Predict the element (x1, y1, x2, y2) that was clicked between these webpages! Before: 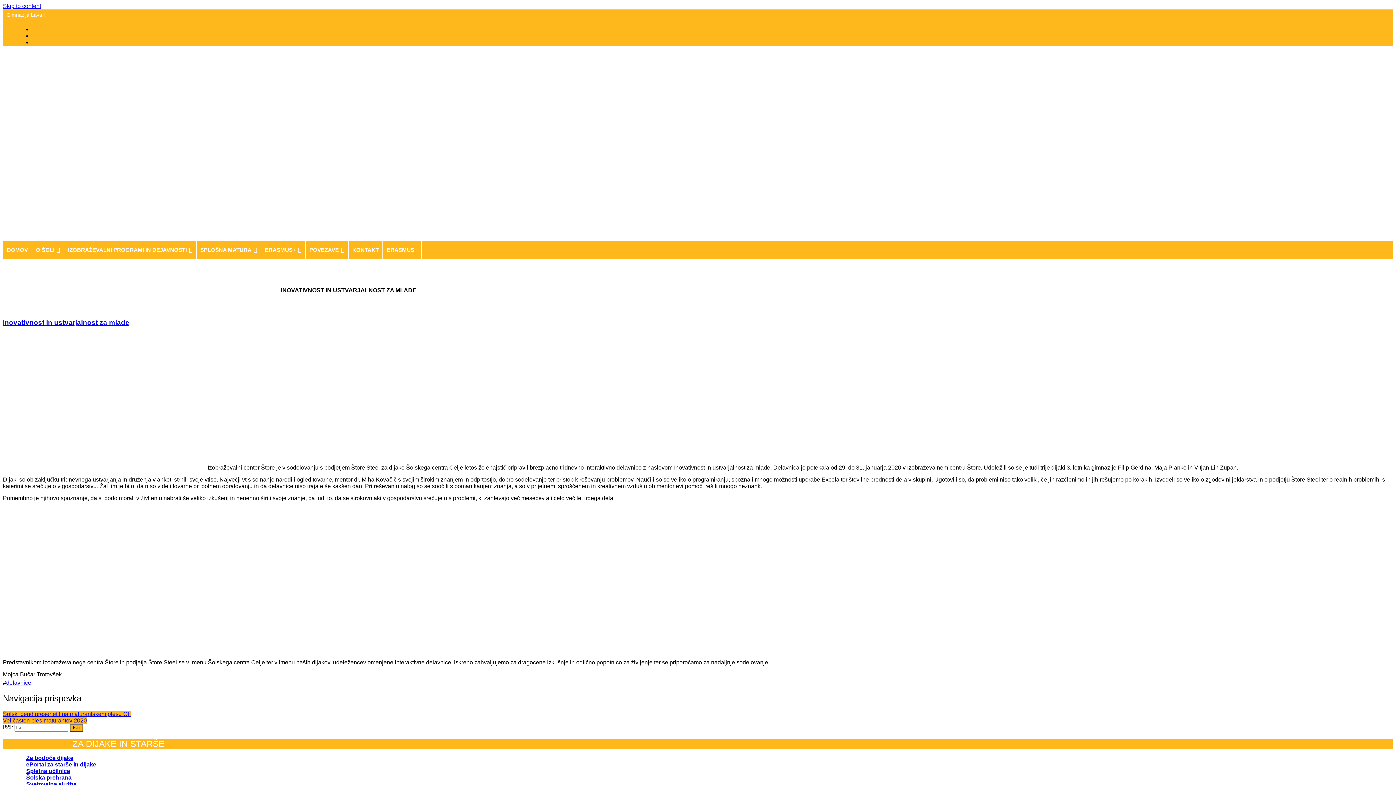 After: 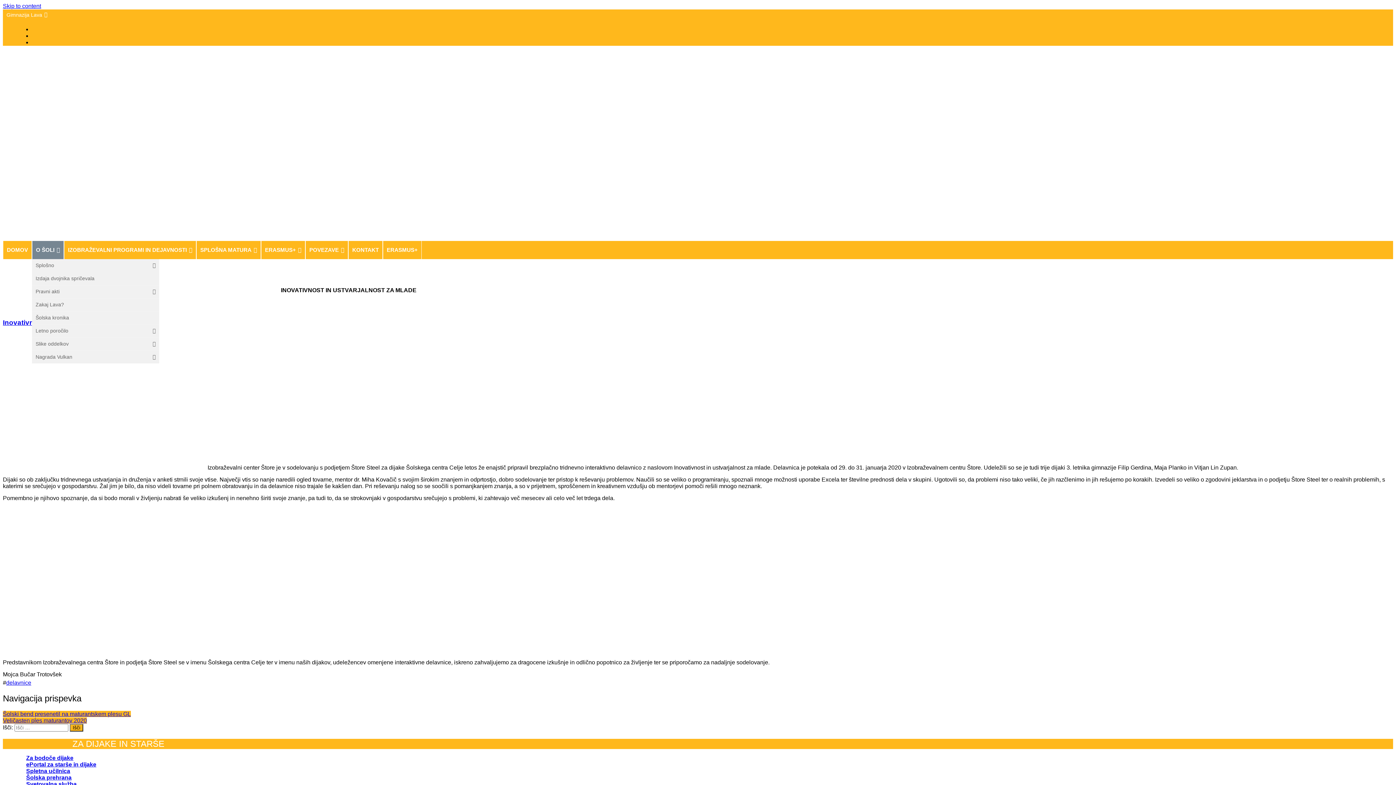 Action: bbox: (32, 241, 64, 259) label: O ŠOLI